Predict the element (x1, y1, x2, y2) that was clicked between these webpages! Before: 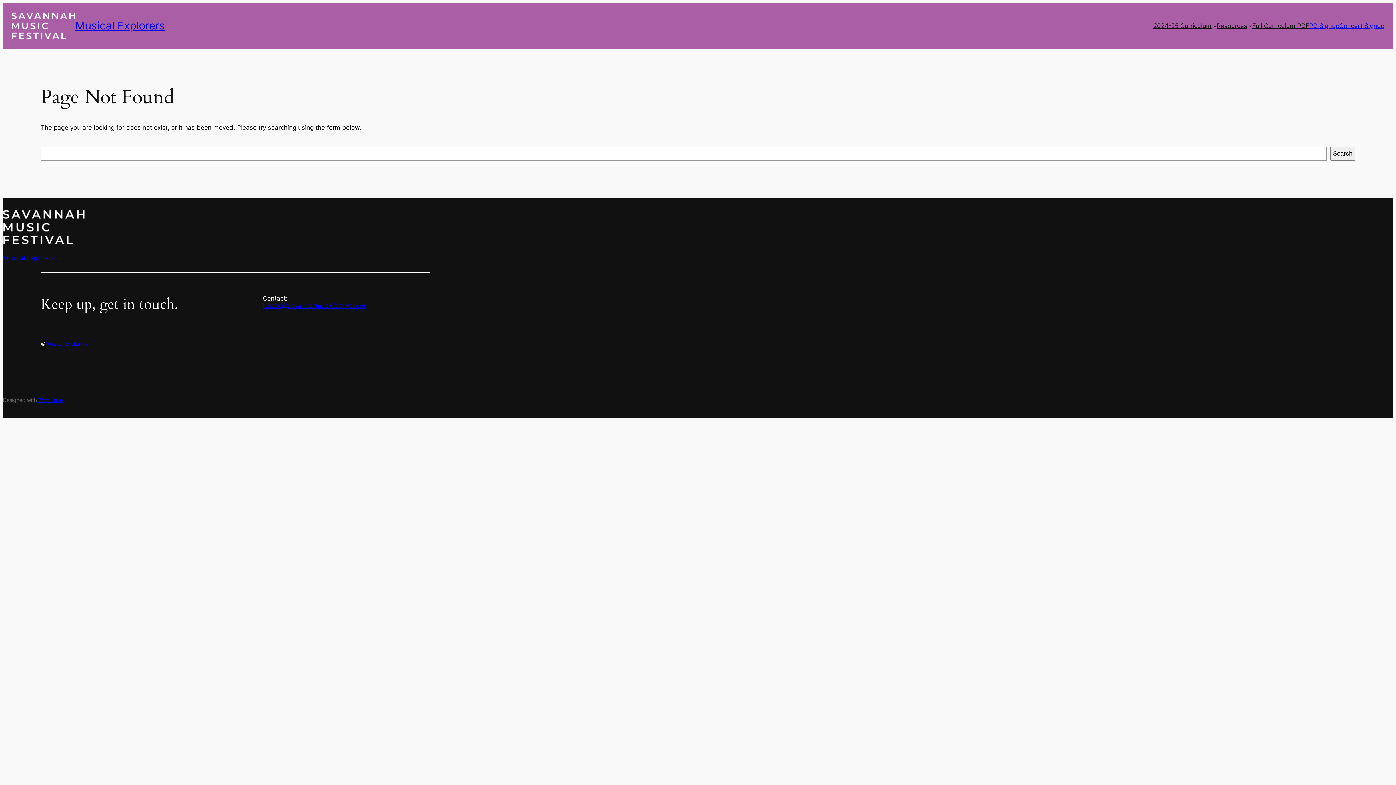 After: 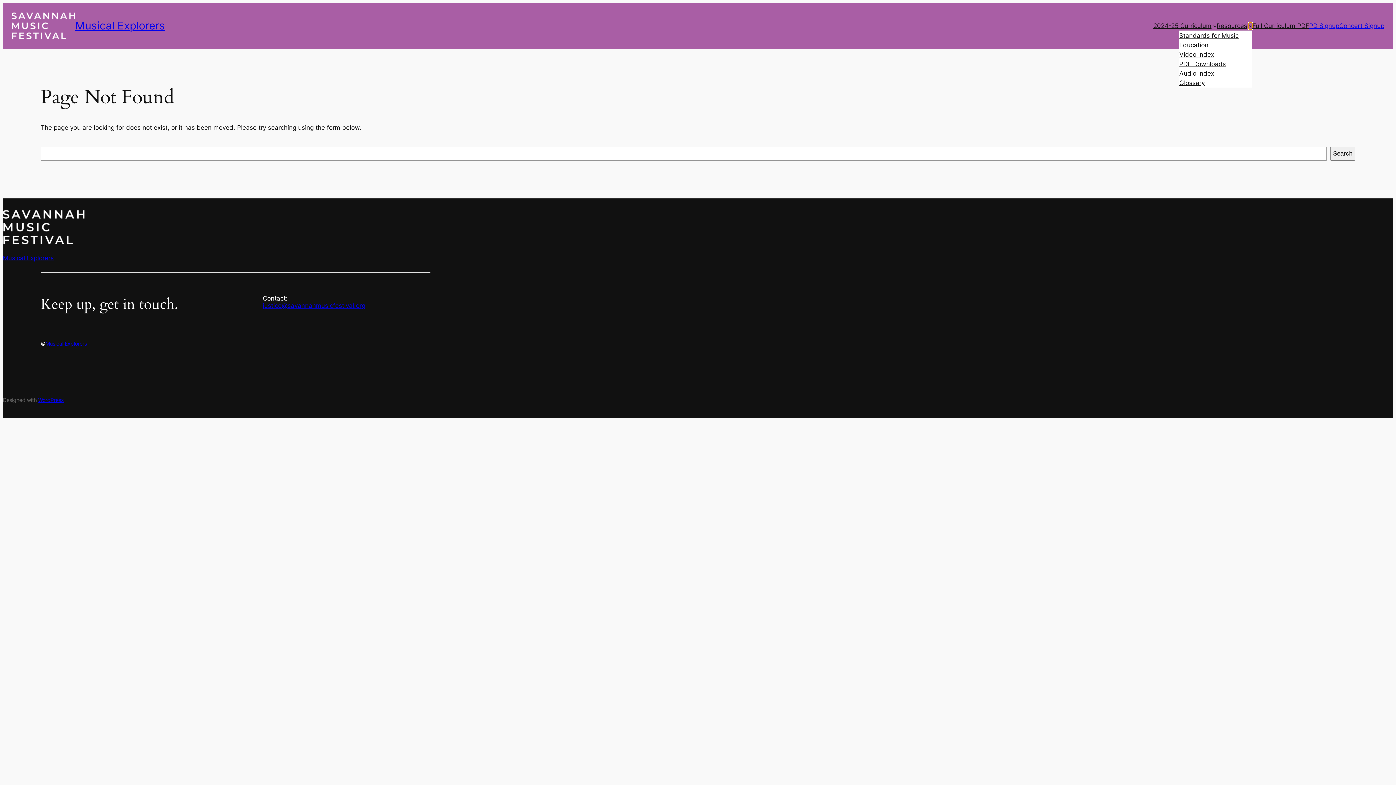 Action: bbox: (1249, 23, 1252, 27) label: Resources submenu